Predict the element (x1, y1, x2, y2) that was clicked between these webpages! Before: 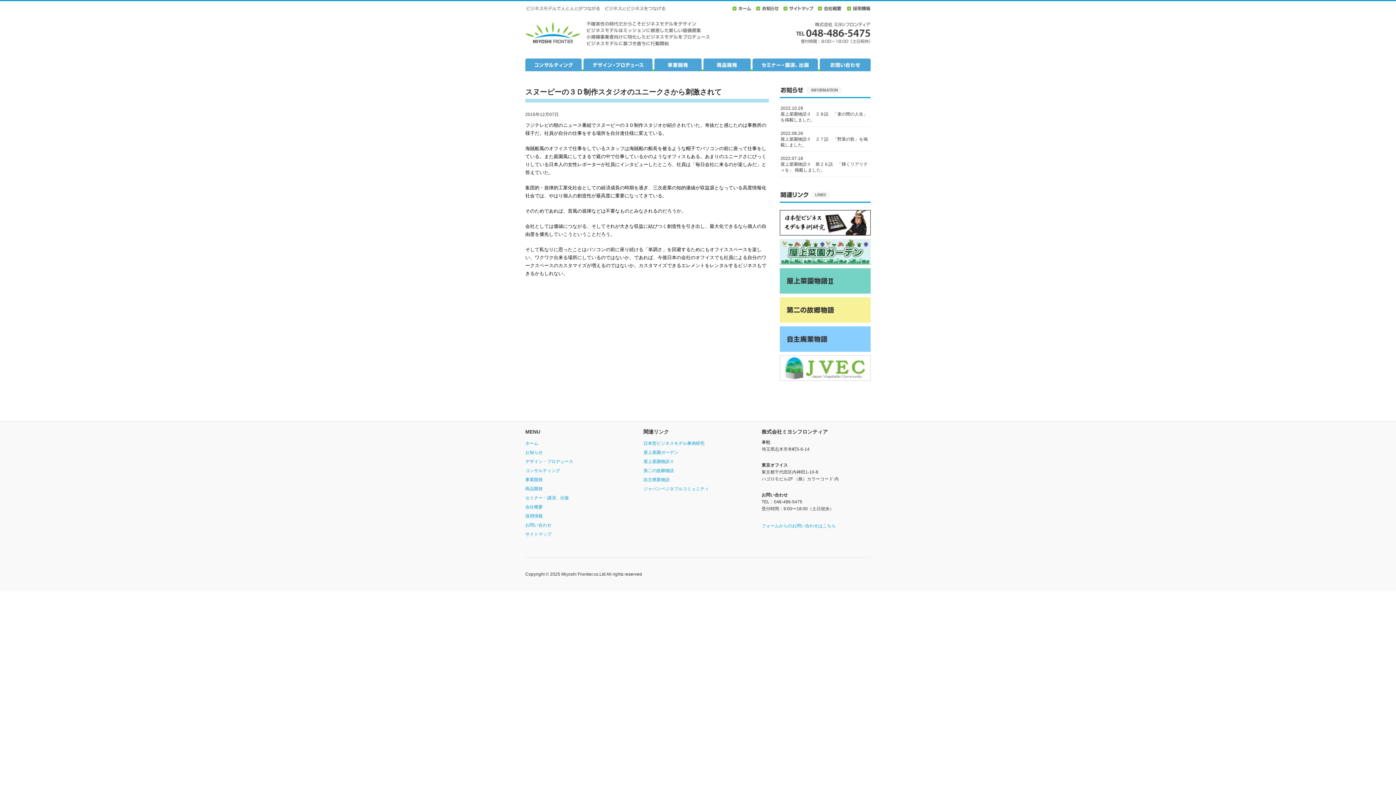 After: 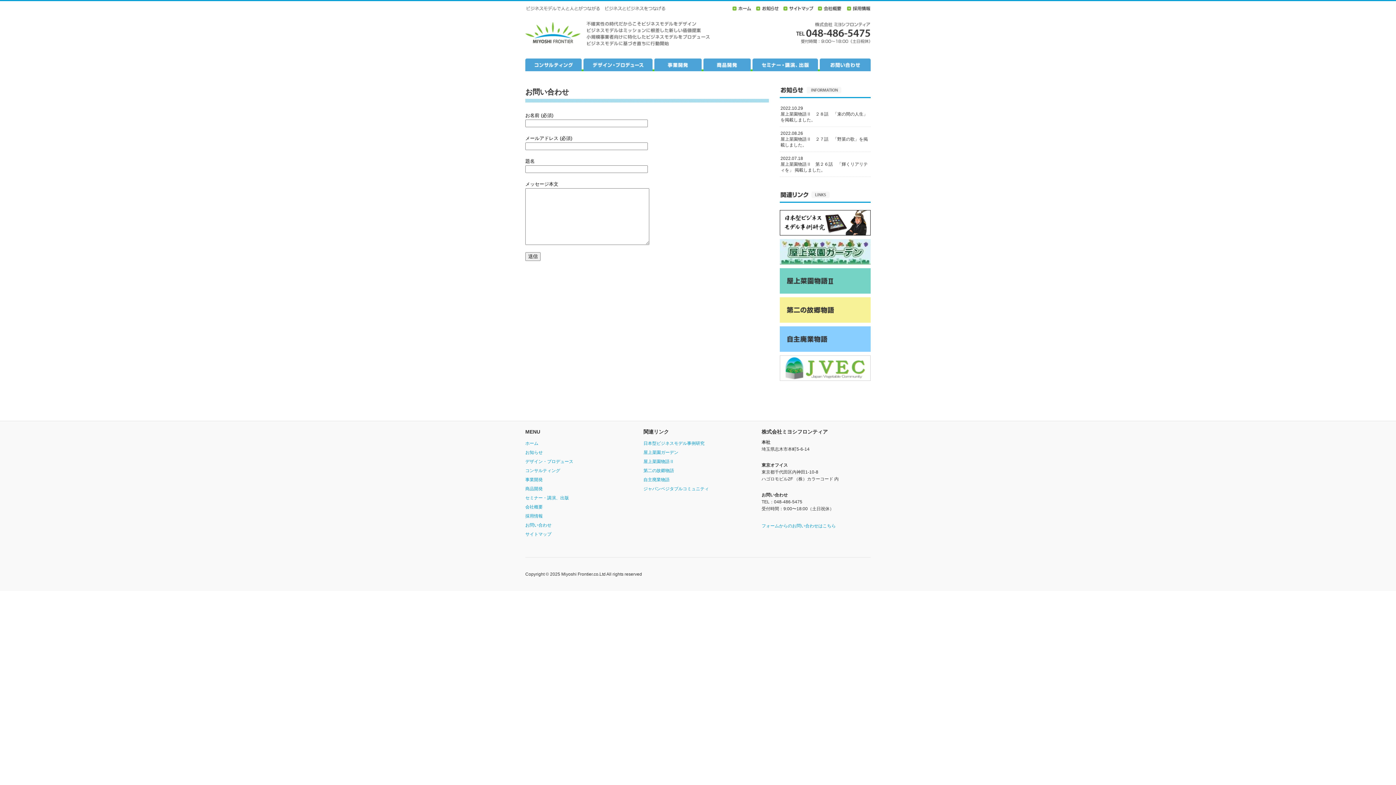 Action: bbox: (820, 58, 870, 71)